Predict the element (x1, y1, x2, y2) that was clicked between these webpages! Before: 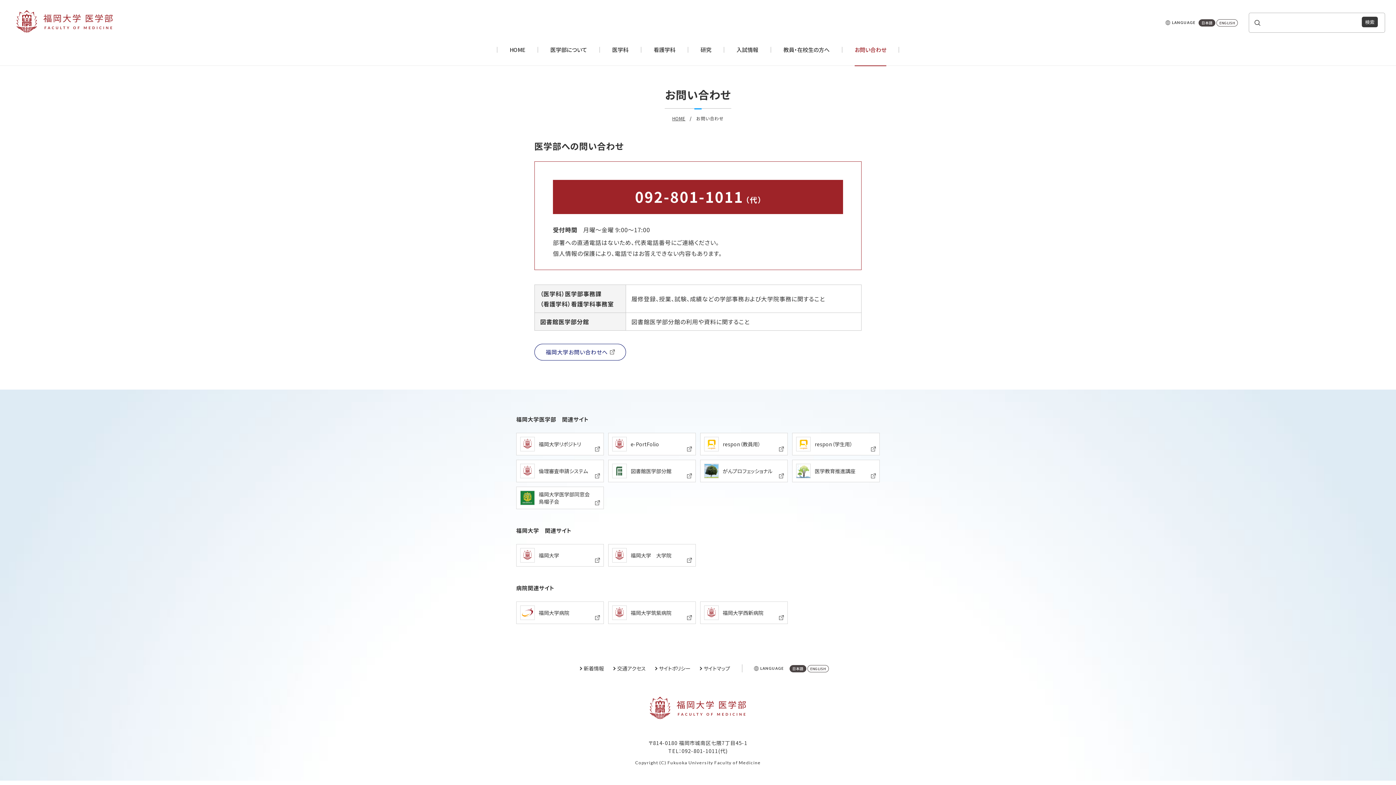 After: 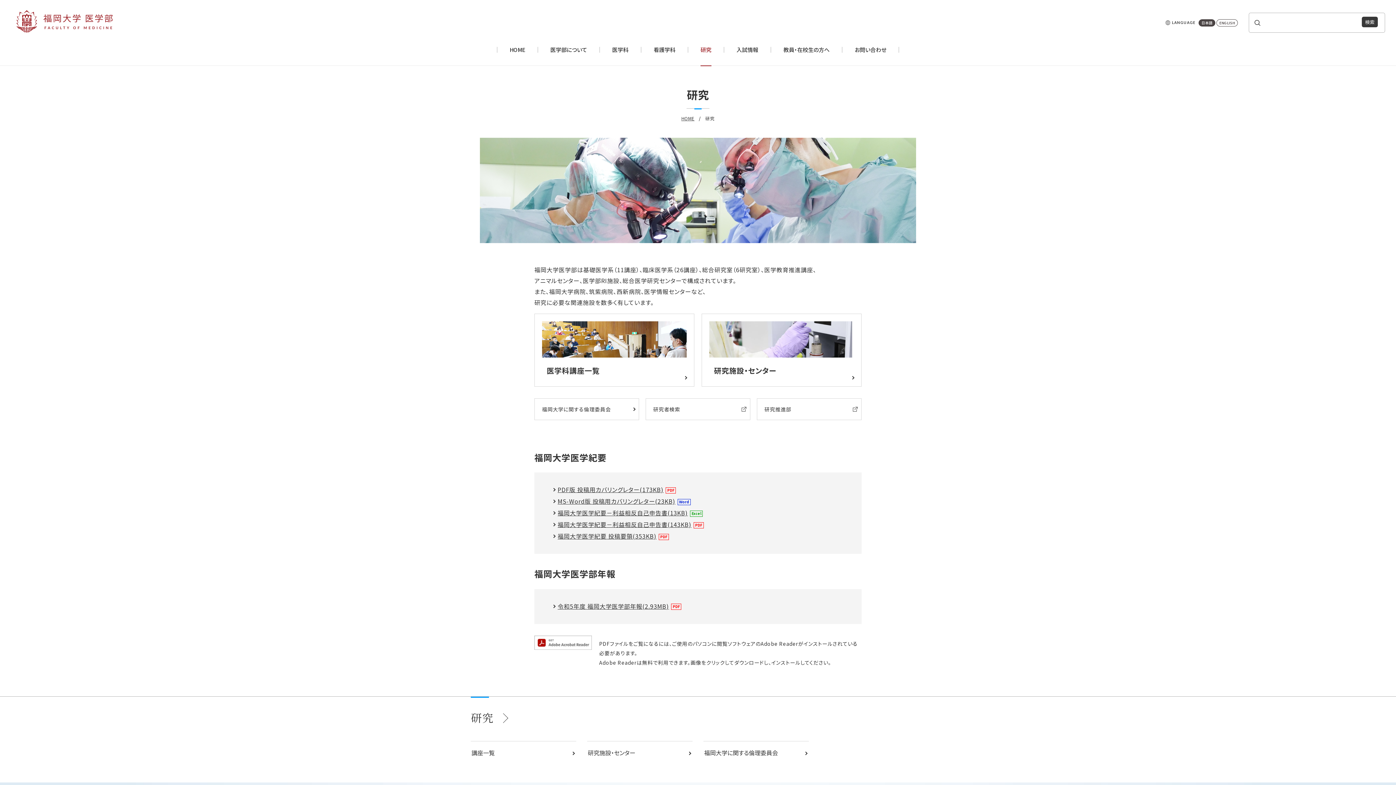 Action: bbox: (688, 46, 724, 52) label: 研究